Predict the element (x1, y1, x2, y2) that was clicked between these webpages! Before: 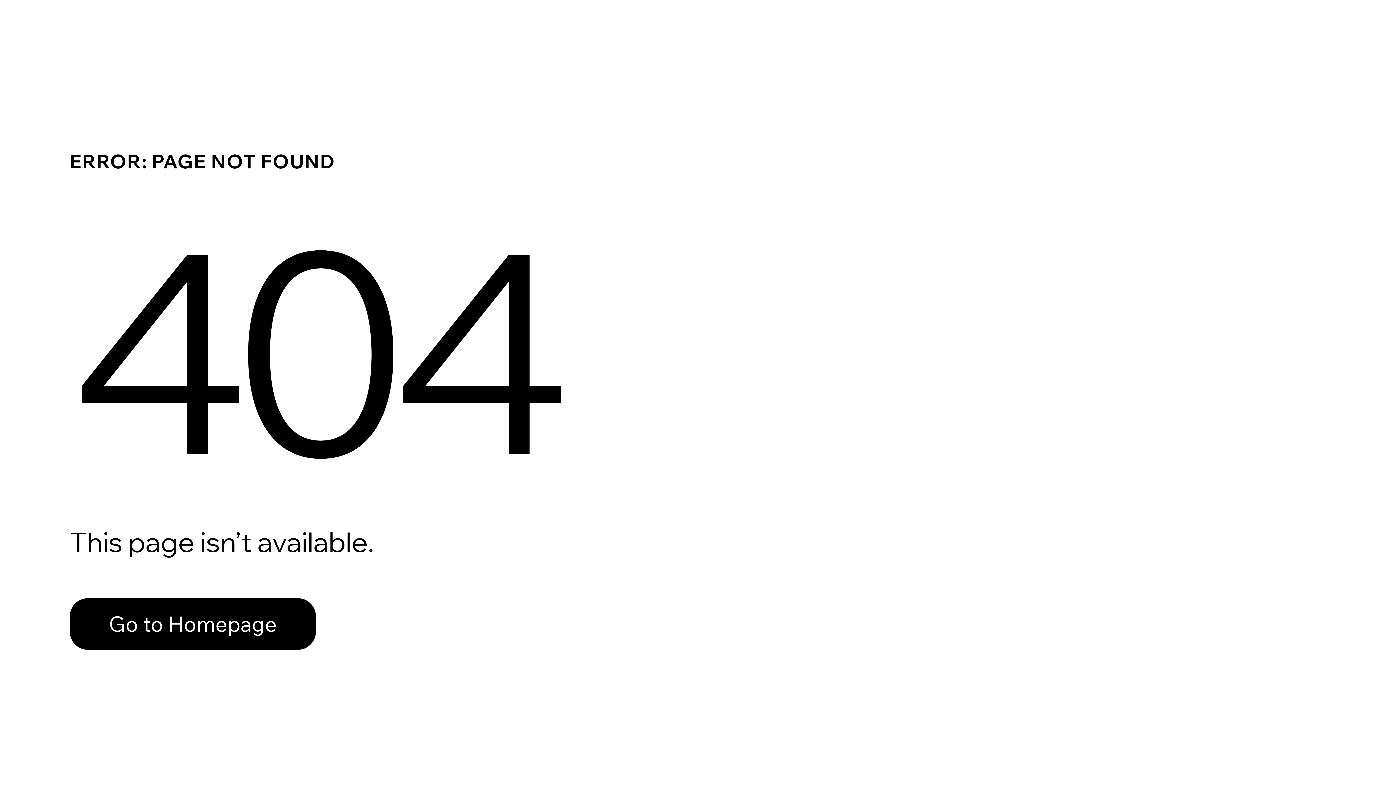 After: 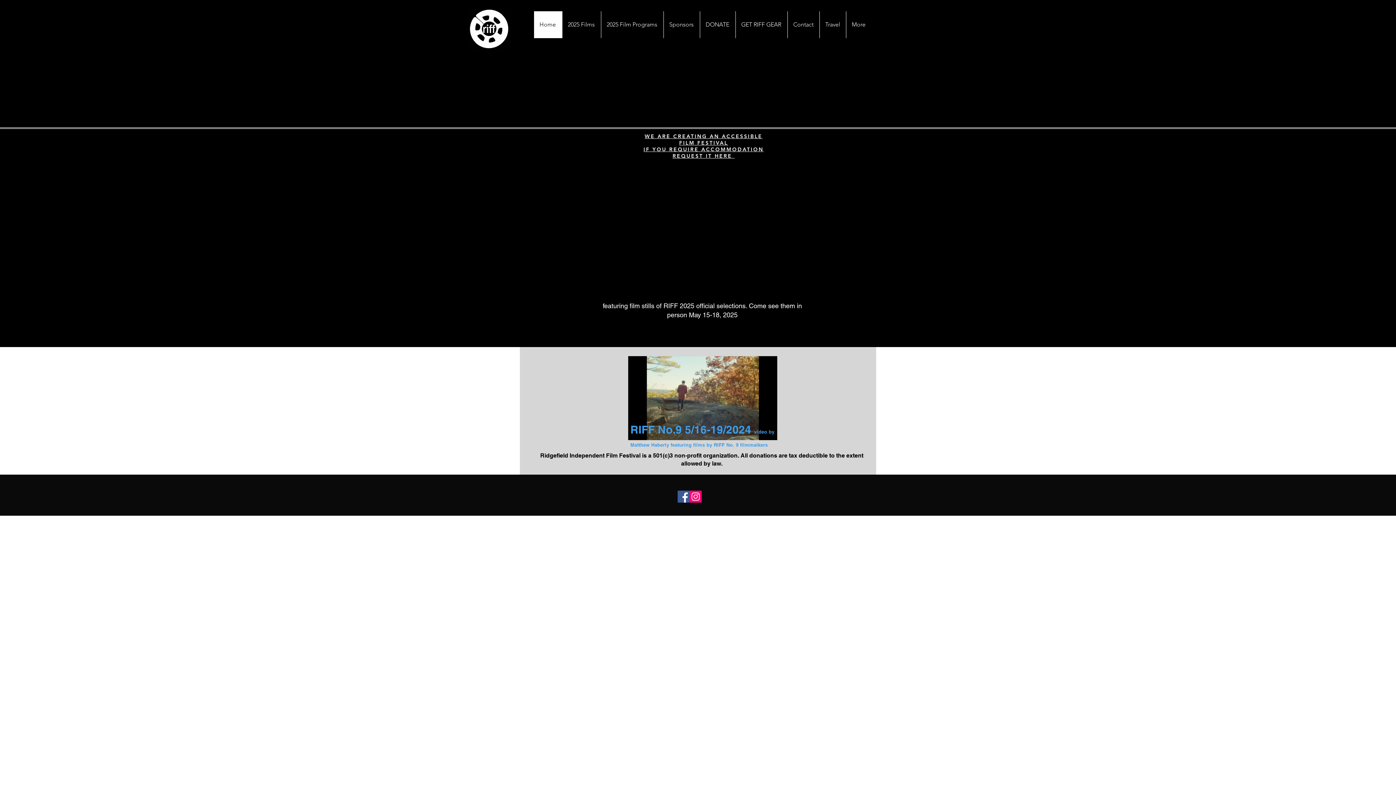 Action: bbox: (69, 582, 768, 659) label: Go to Homepage